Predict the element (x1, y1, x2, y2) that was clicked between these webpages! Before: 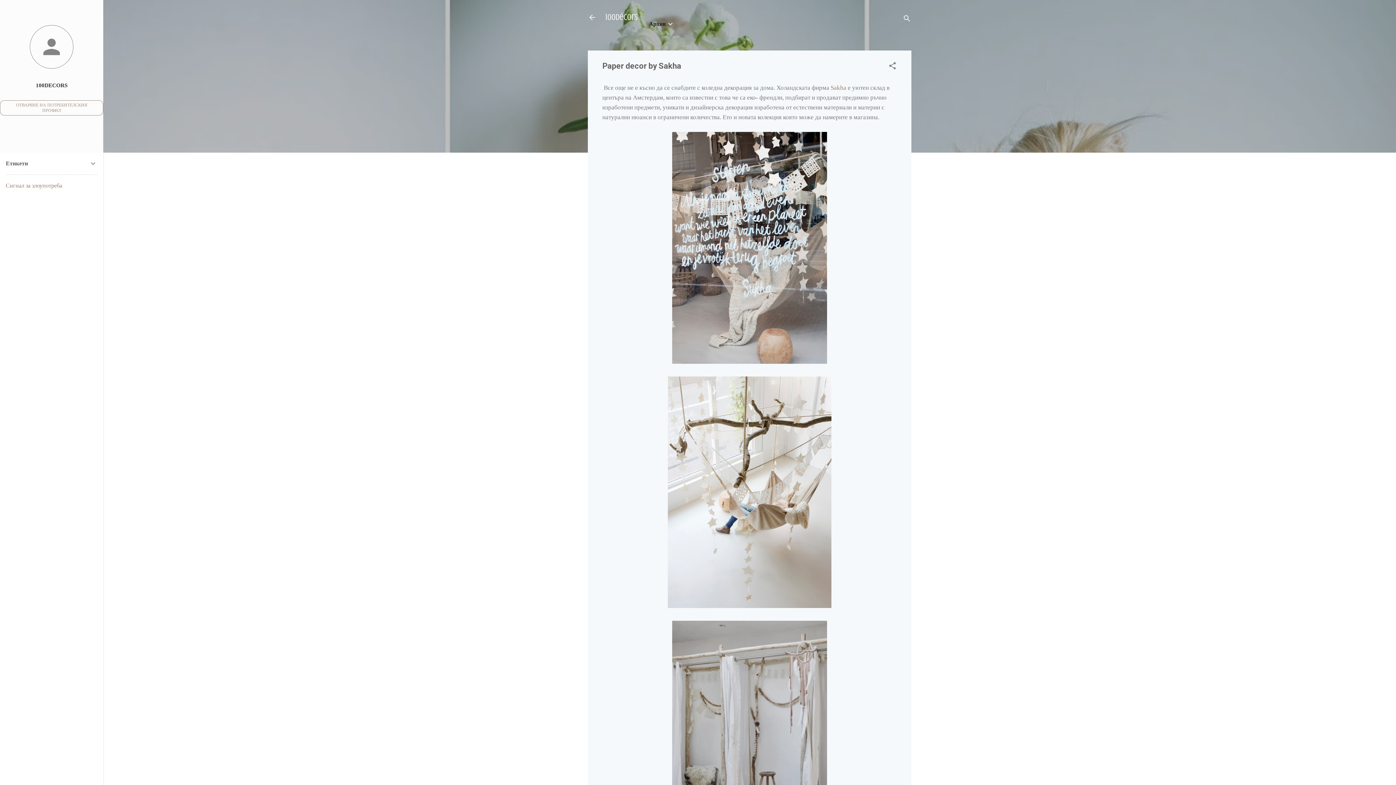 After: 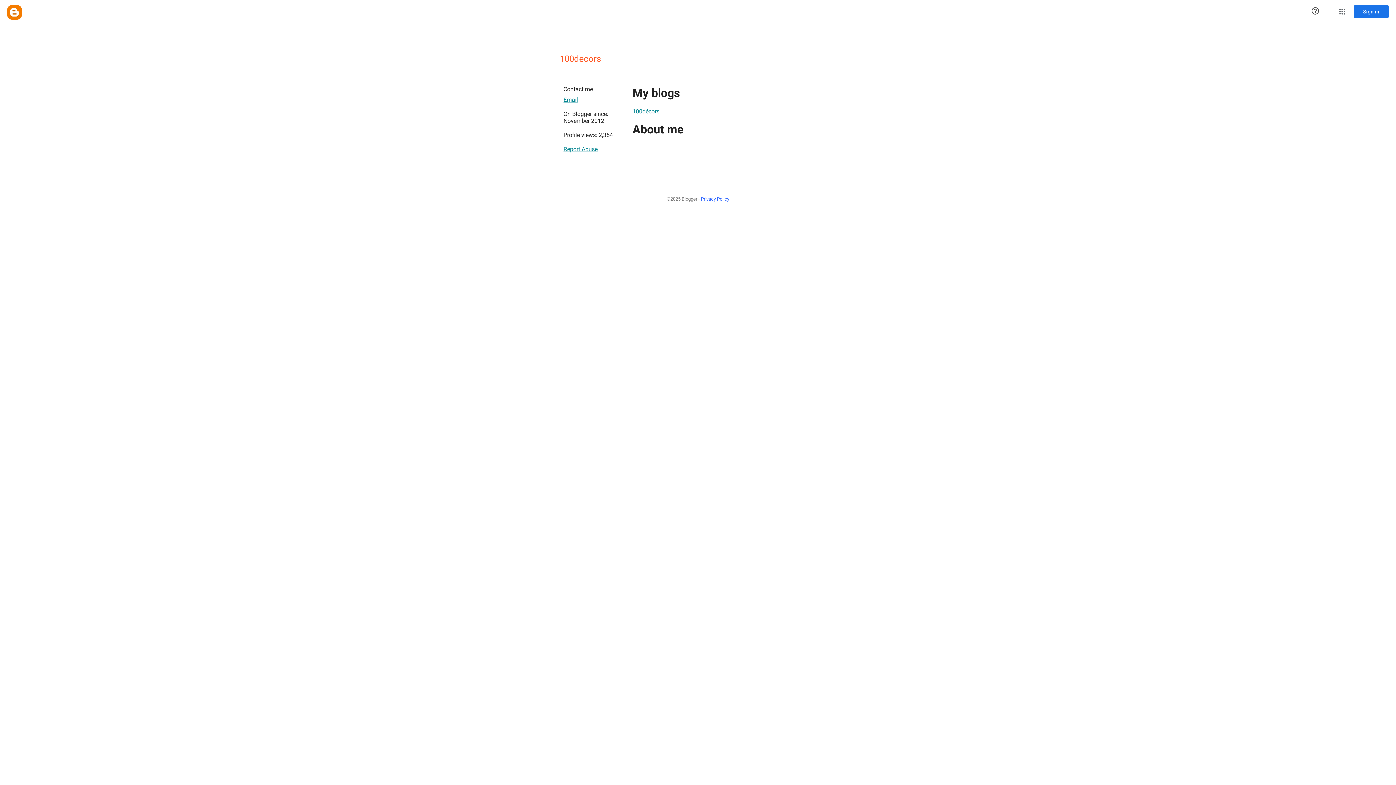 Action: label: ОТВАРЯНЕ НА ПОТРЕБИТЕЛСКИЯ ПРОФИЛ bbox: (0, 100, 103, 115)